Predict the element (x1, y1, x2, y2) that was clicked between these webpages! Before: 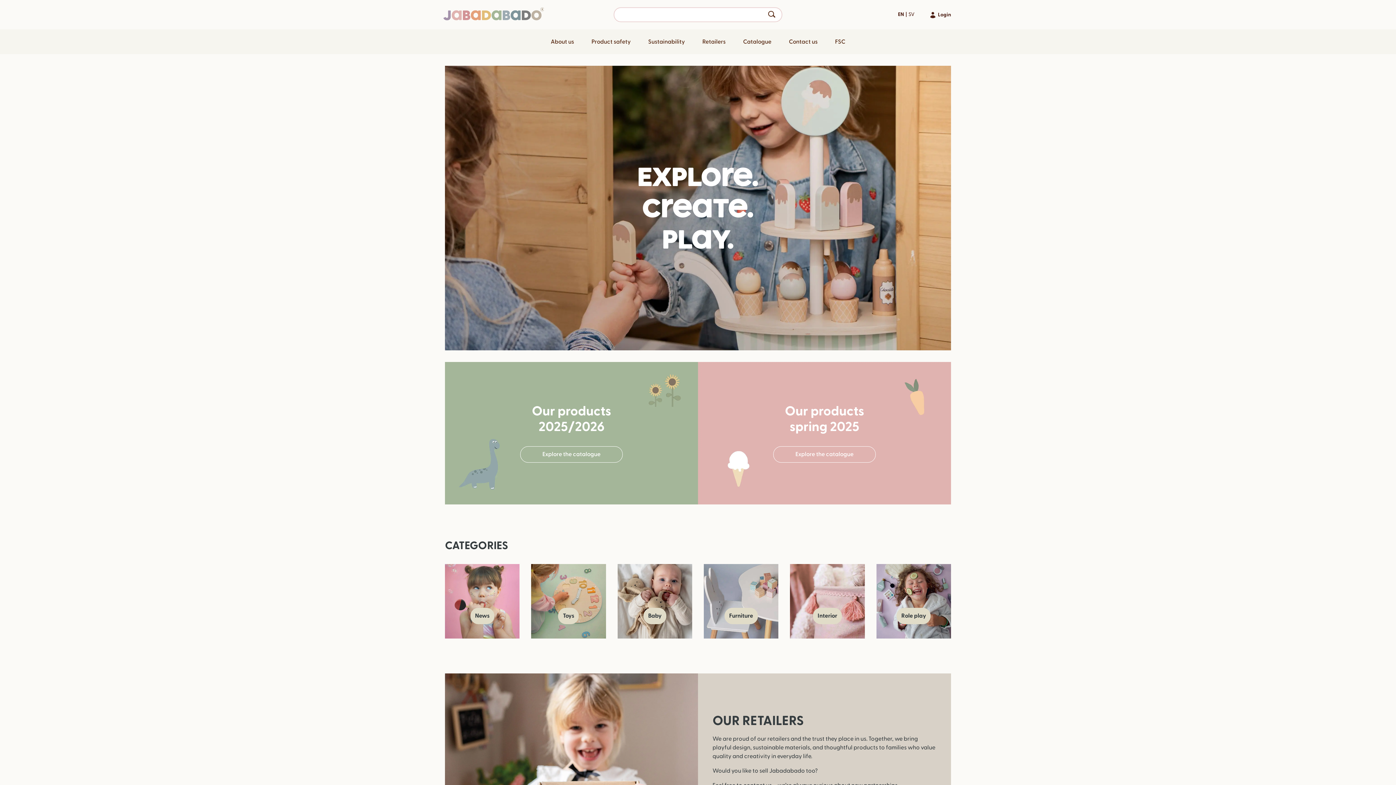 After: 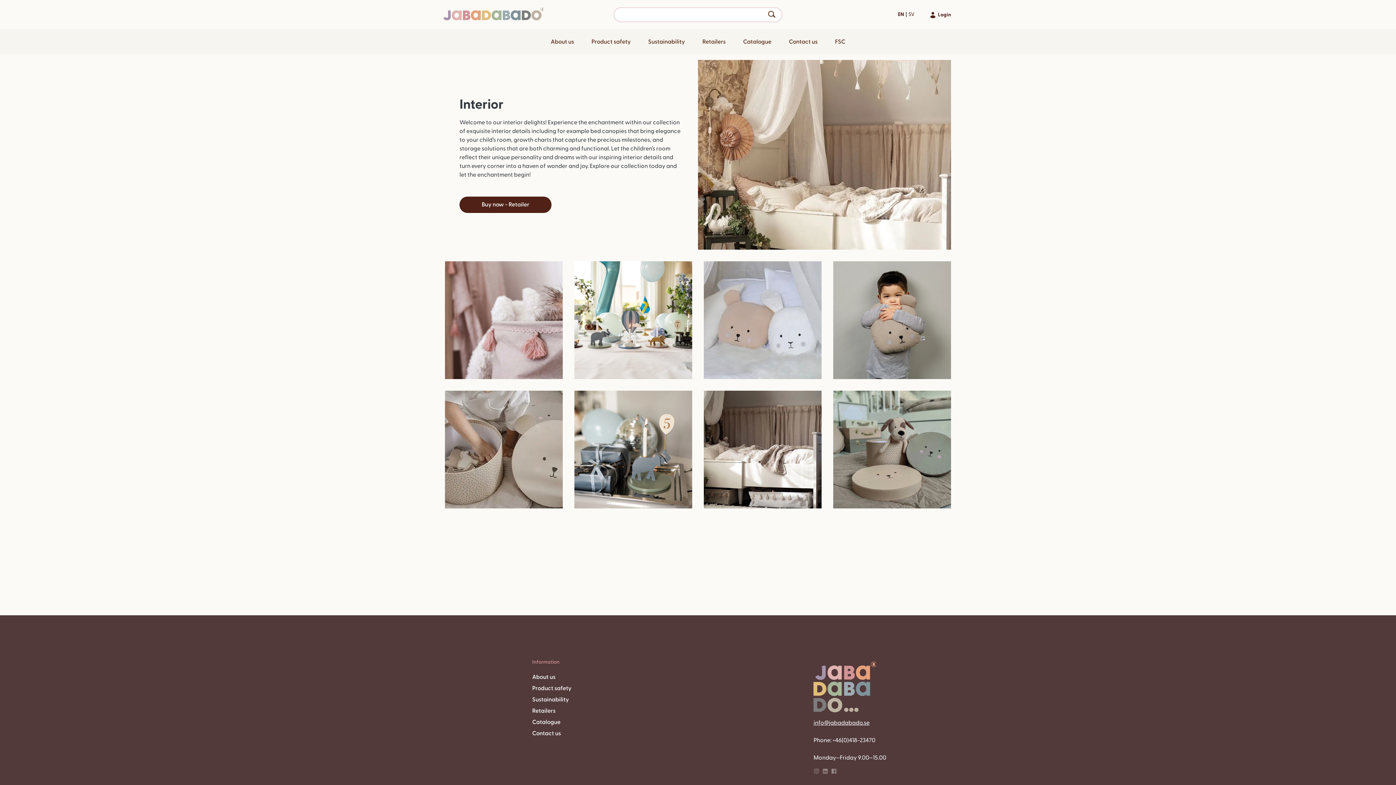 Action: bbox: (813, 608, 842, 624) label: Interior